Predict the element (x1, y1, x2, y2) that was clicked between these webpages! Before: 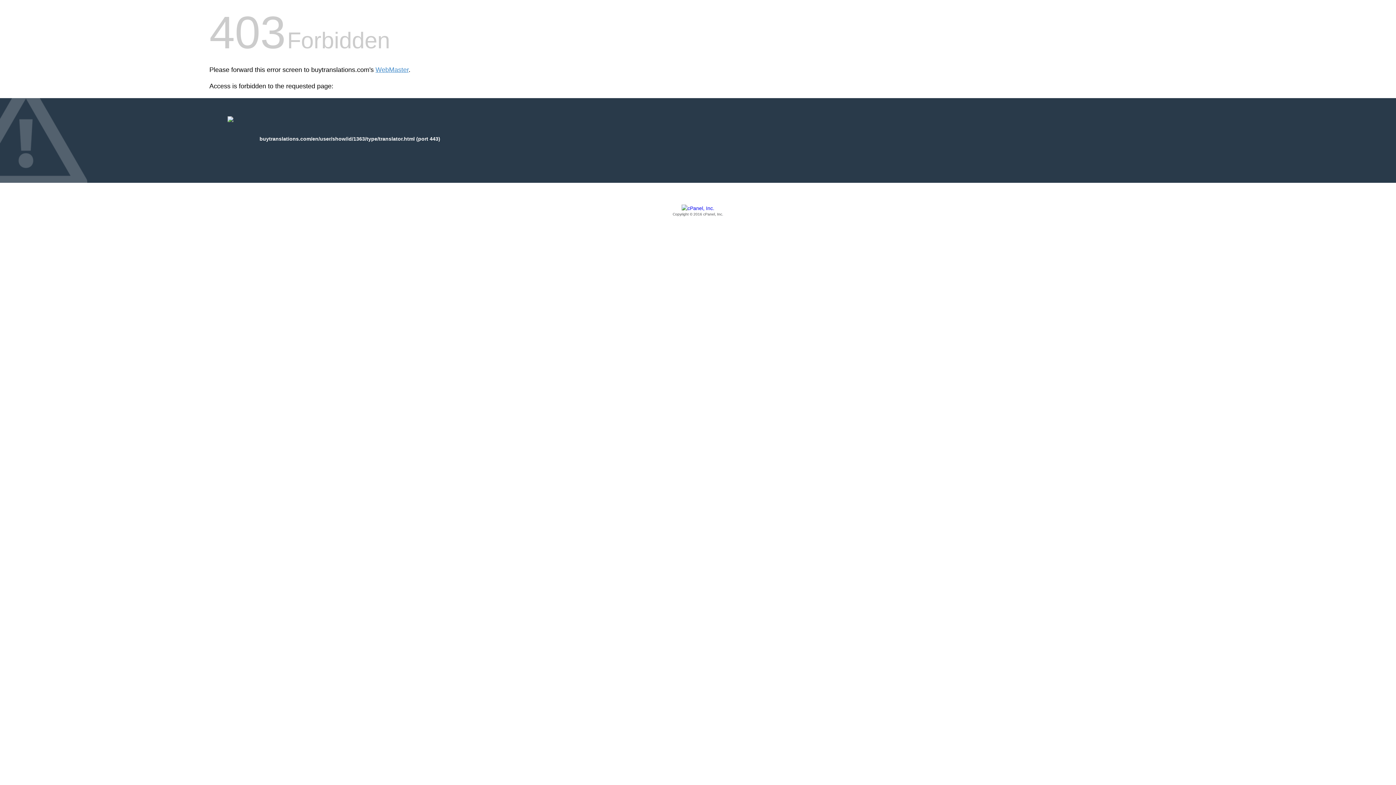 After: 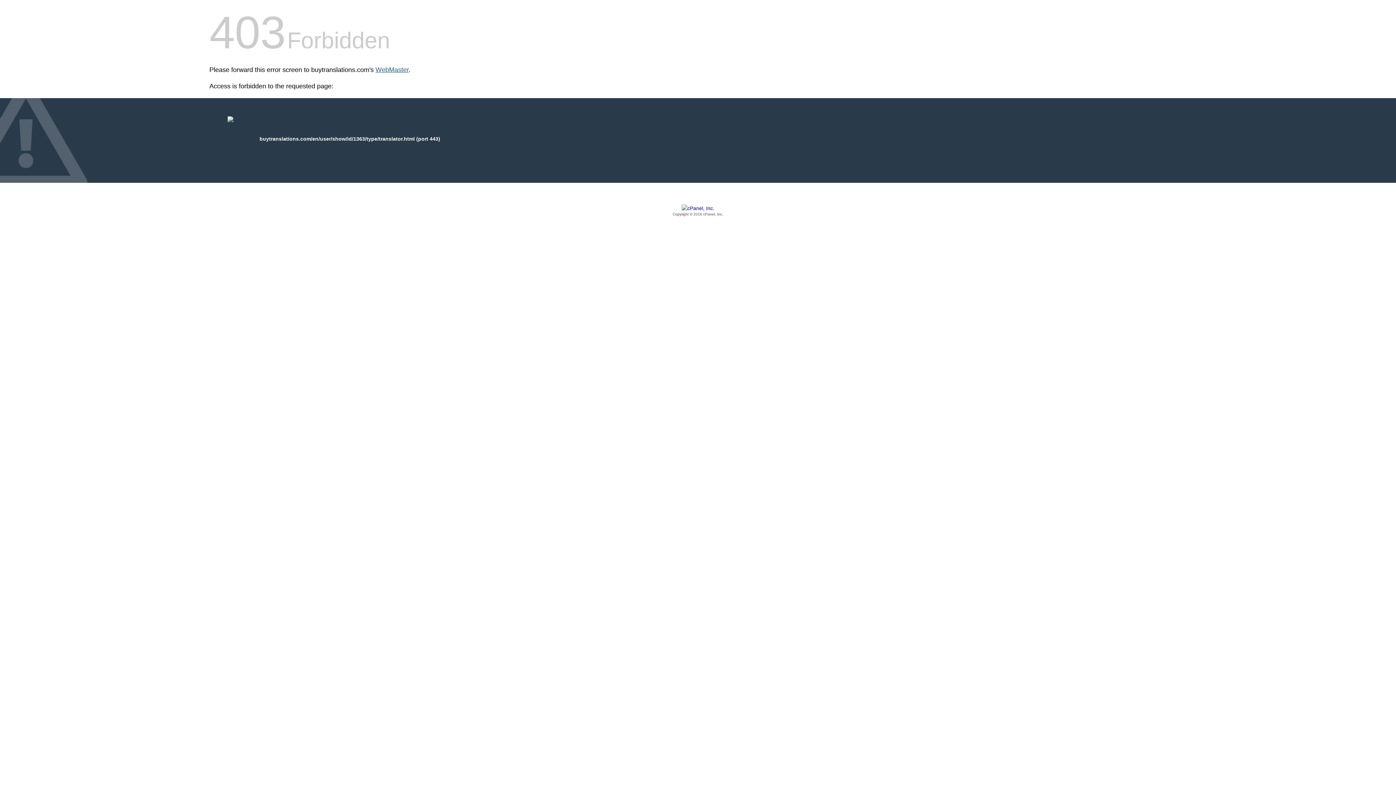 Action: bbox: (375, 66, 408, 73) label: WebMaster